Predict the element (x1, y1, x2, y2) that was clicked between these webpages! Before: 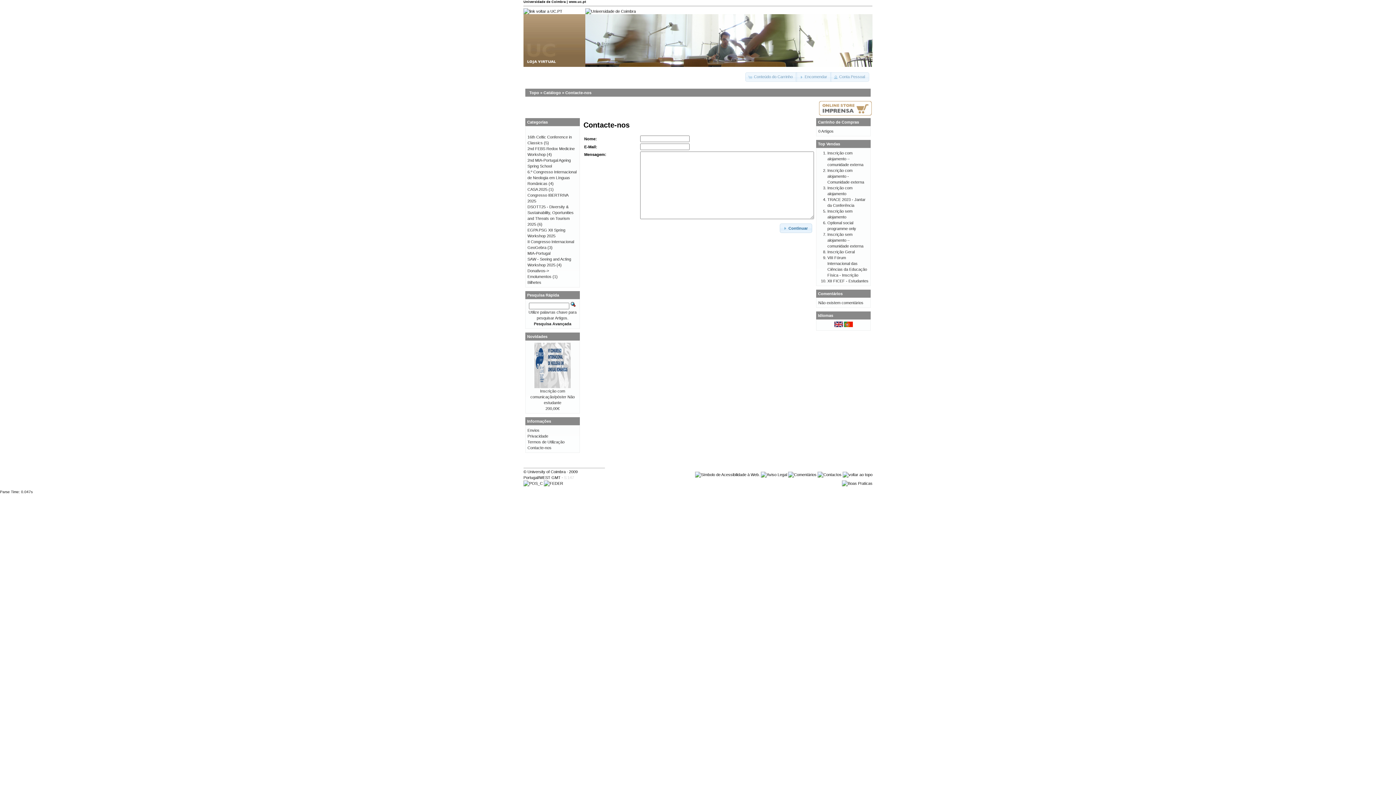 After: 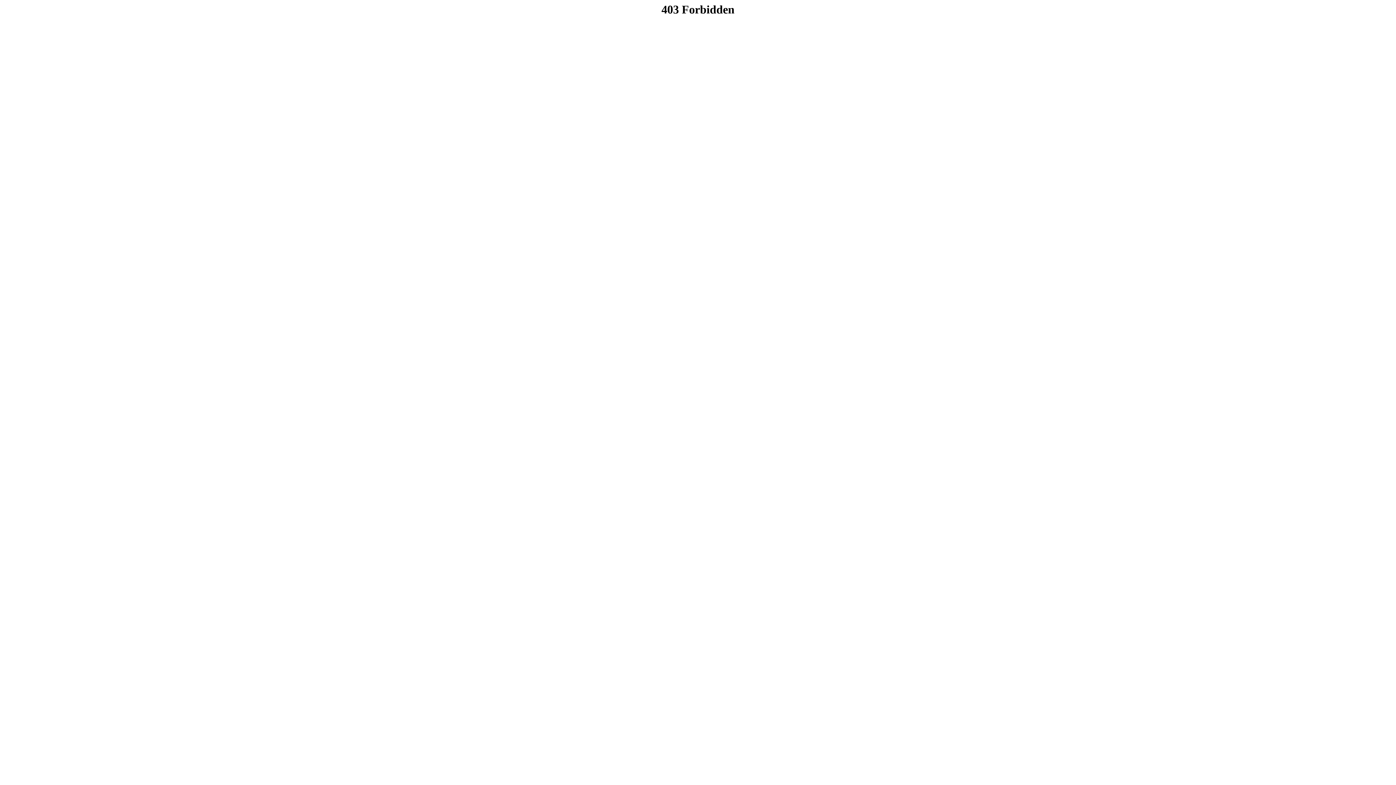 Action: bbox: (788, 472, 816, 477)